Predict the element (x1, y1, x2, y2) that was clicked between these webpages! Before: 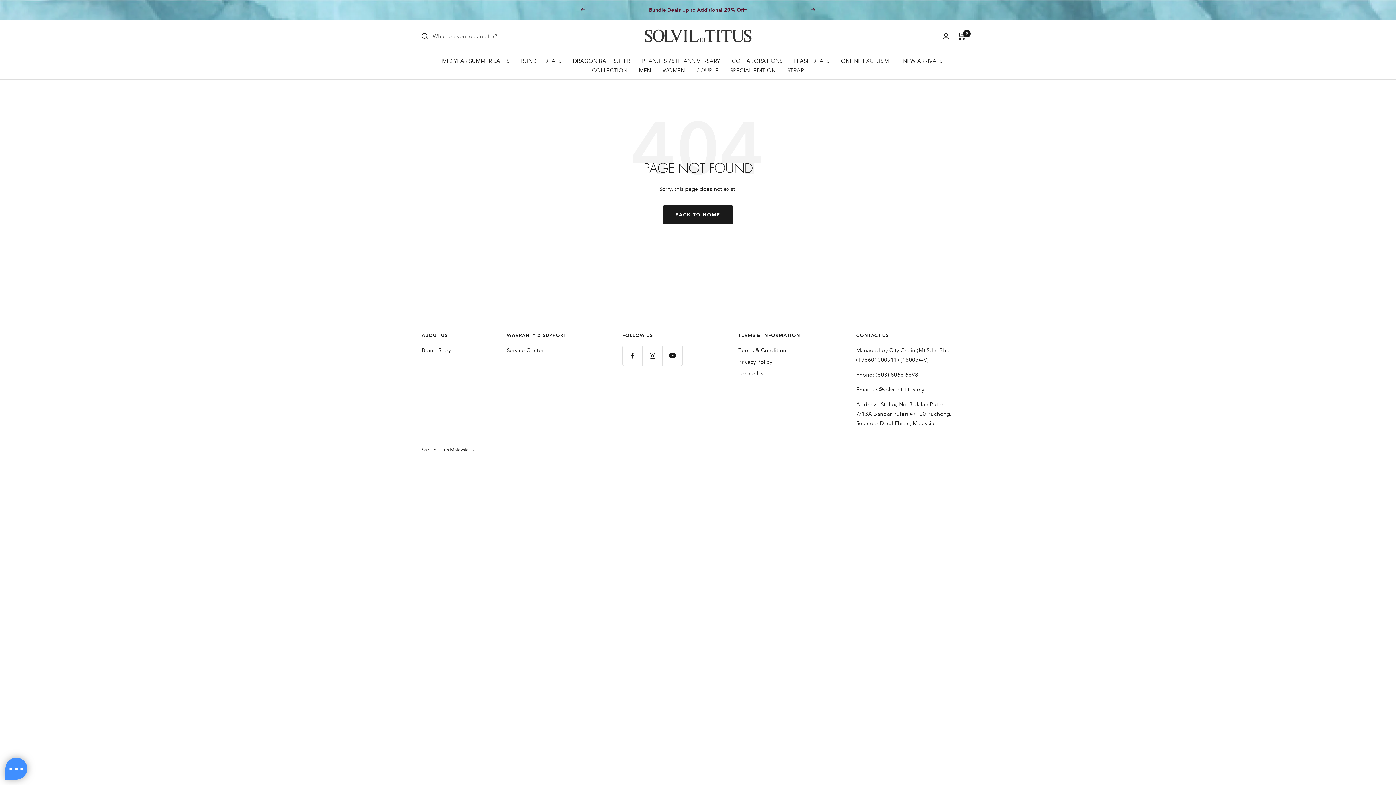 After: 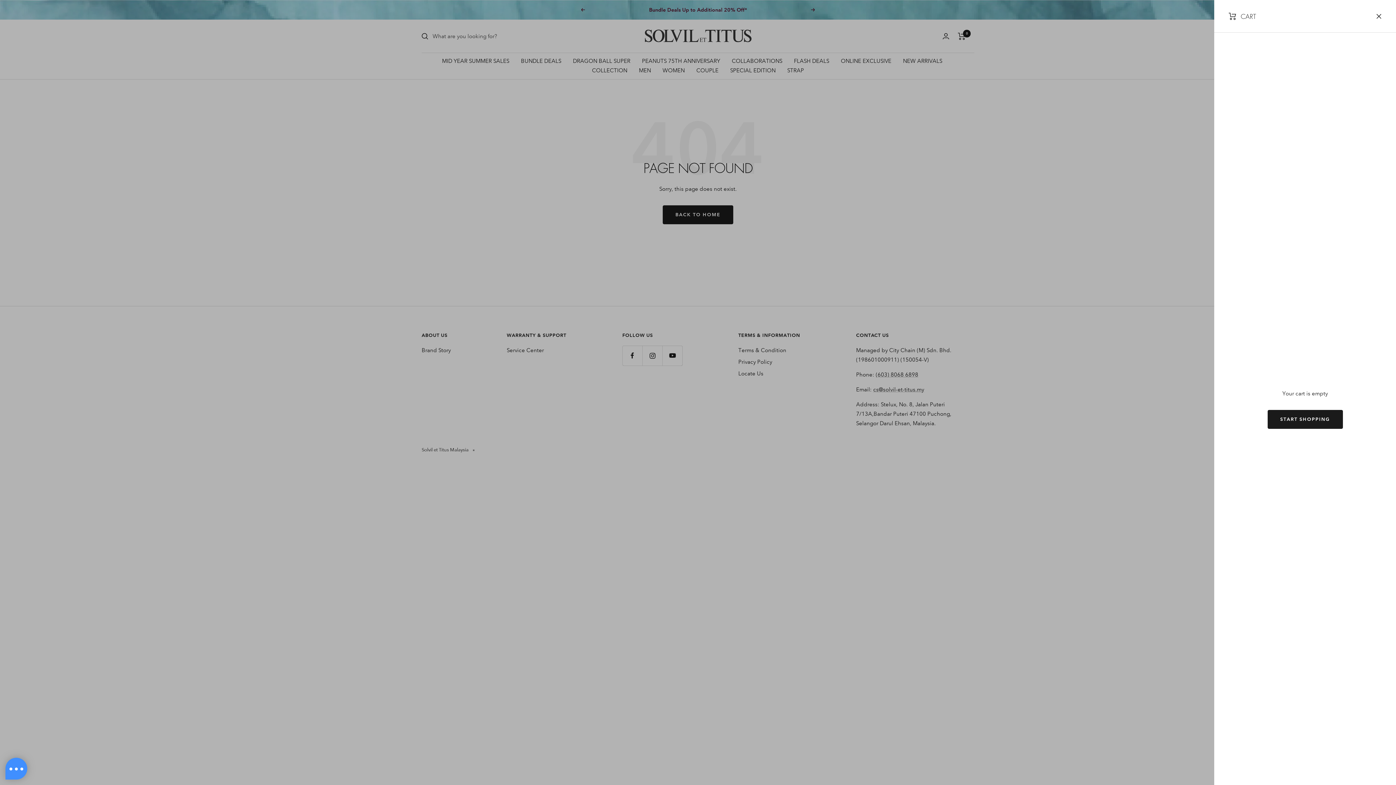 Action: label: Cart bbox: (958, 32, 965, 39)